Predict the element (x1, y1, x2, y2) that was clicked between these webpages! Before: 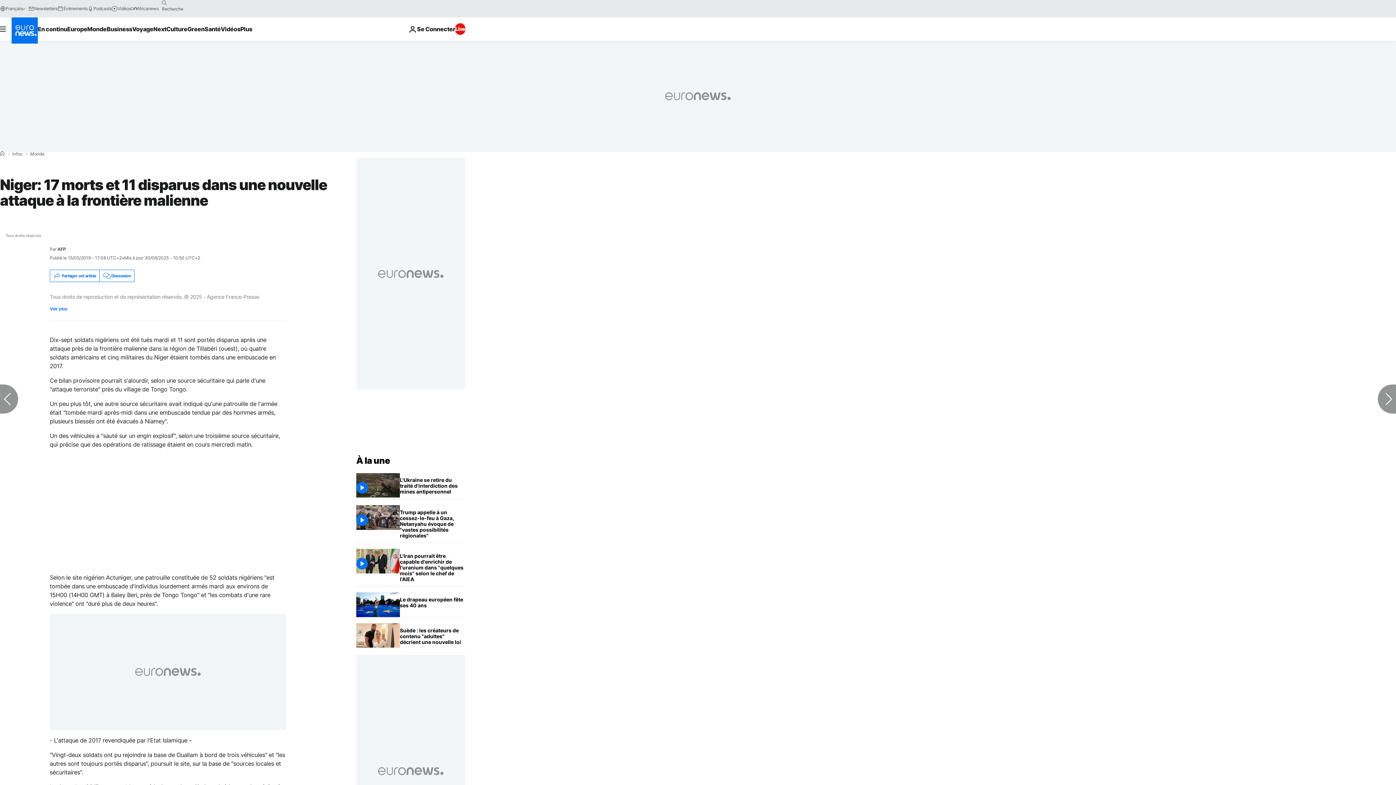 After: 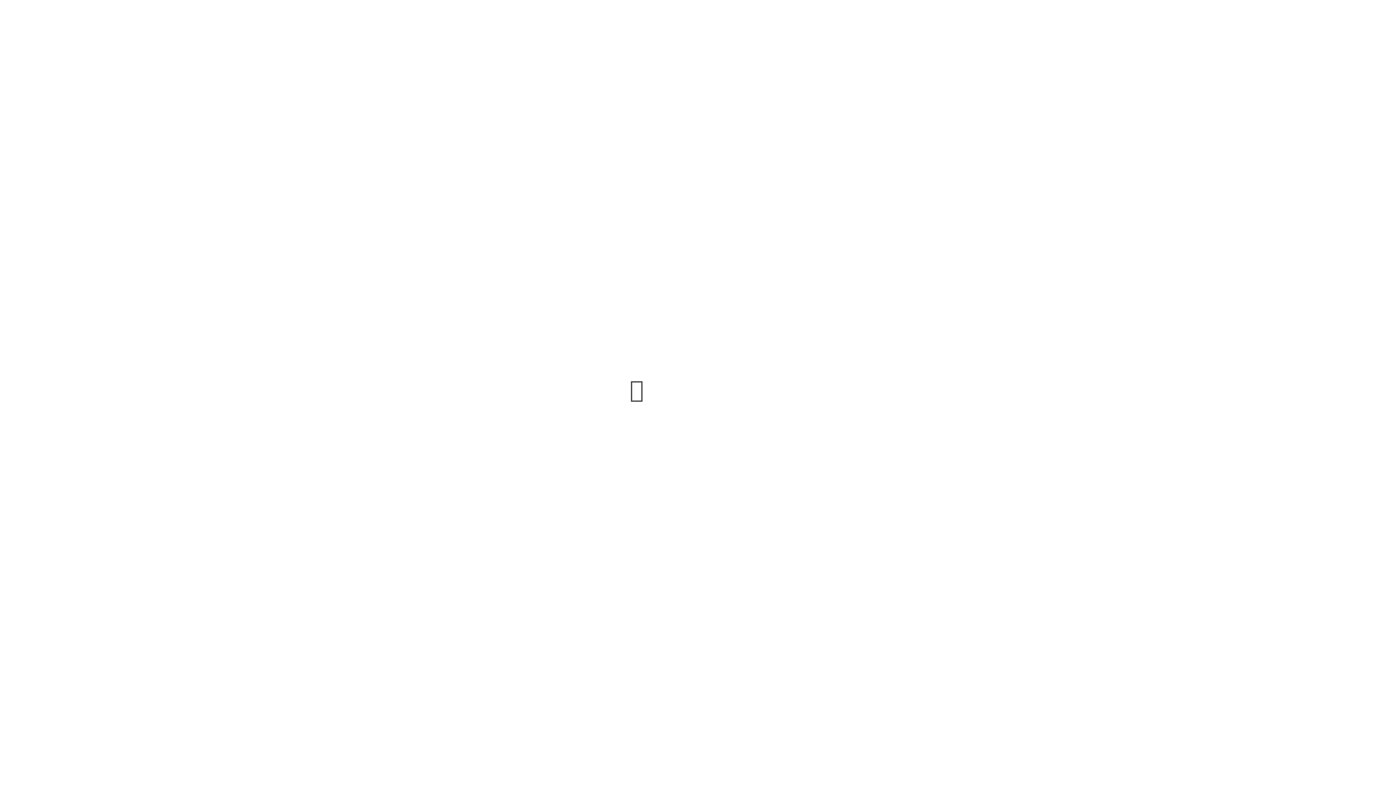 Action: label: Évènements bbox: (57, 5, 87, 11)